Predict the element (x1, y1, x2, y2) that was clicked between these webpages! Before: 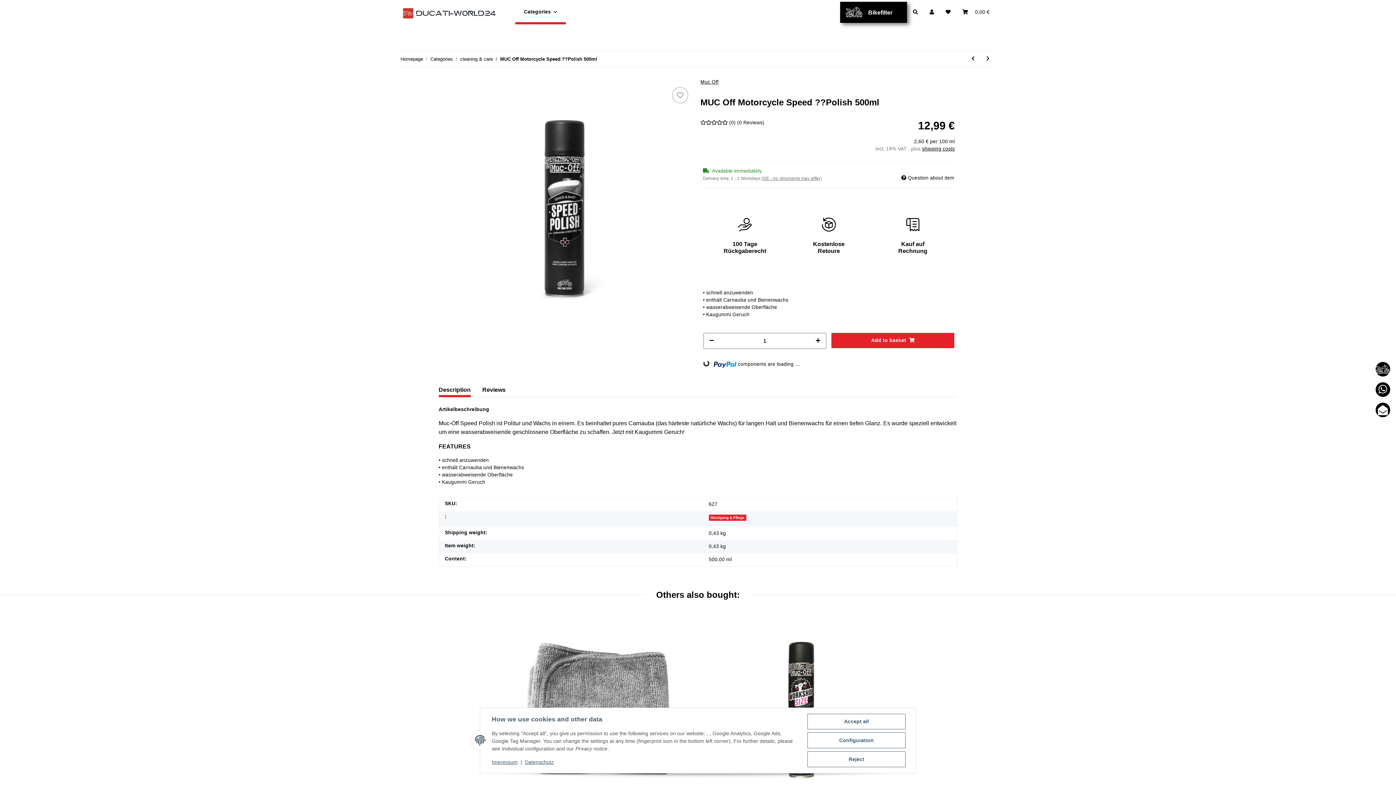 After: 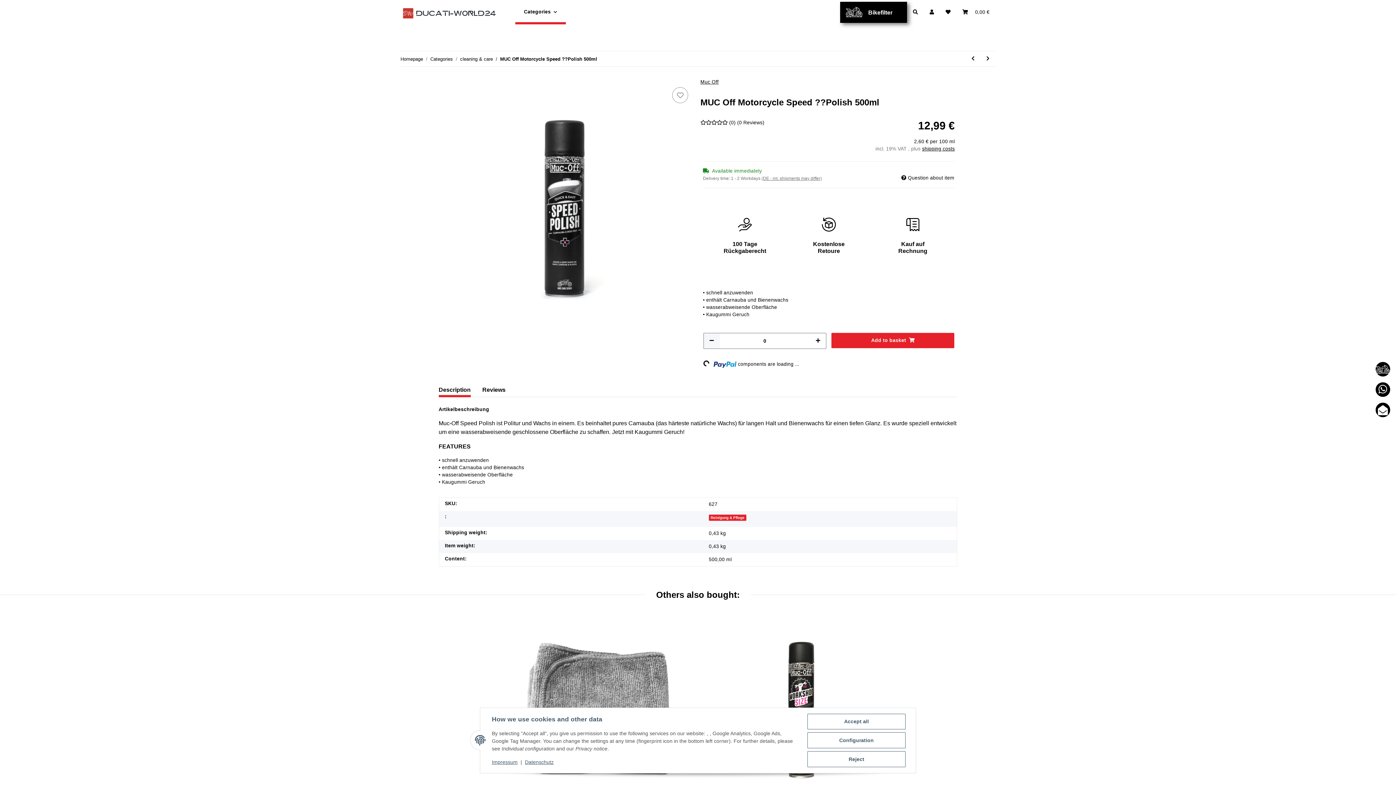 Action: label: decrease quantity bbox: (703, 333, 719, 348)